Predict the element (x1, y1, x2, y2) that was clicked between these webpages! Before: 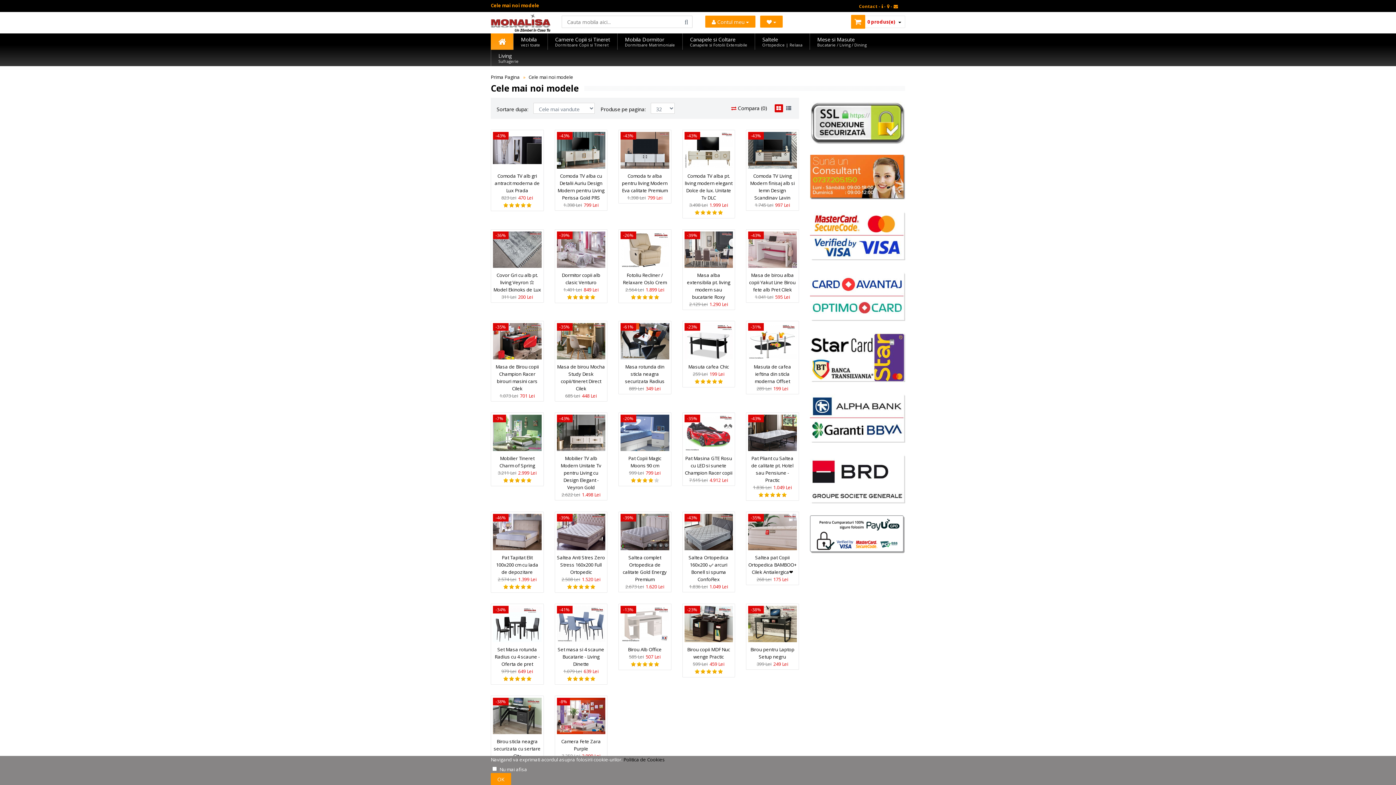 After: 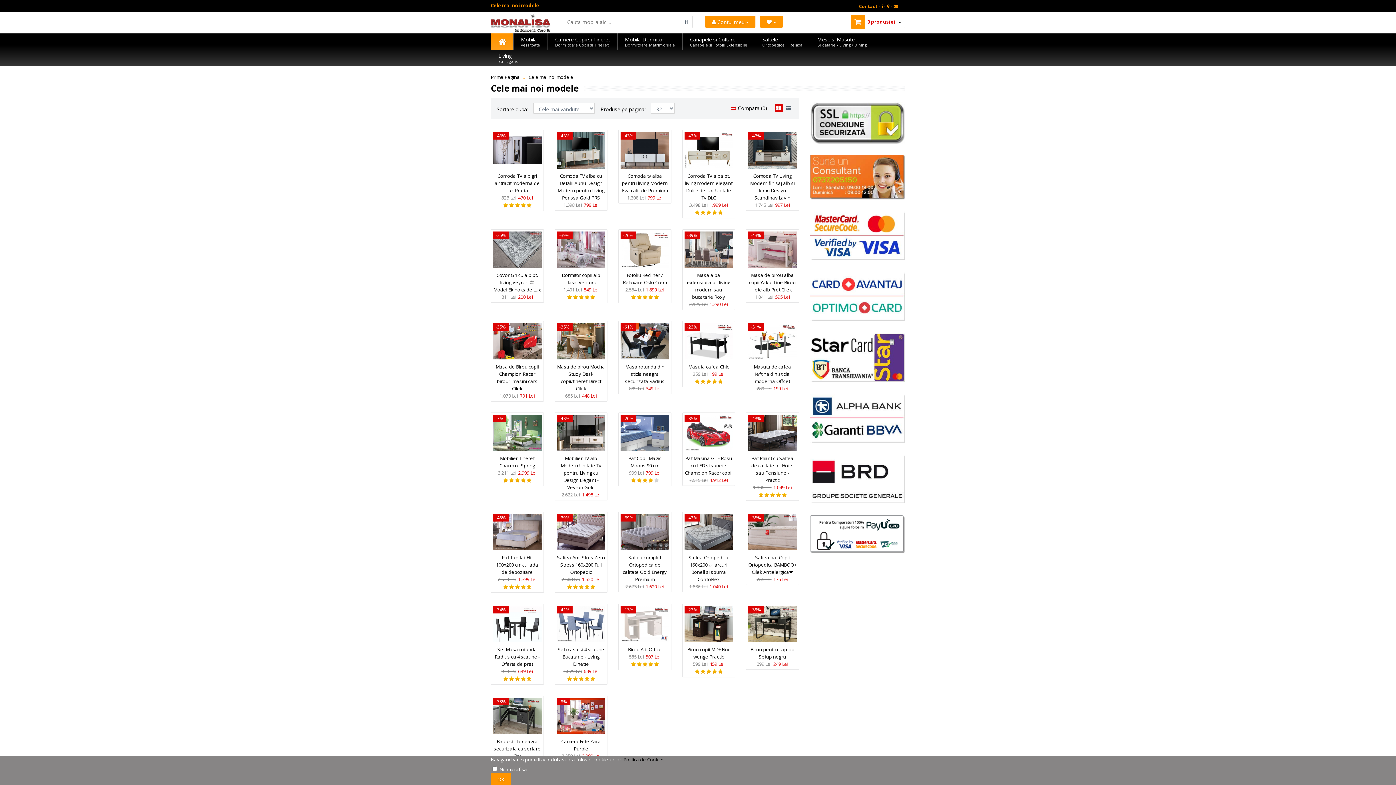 Action: bbox: (774, 104, 783, 112)